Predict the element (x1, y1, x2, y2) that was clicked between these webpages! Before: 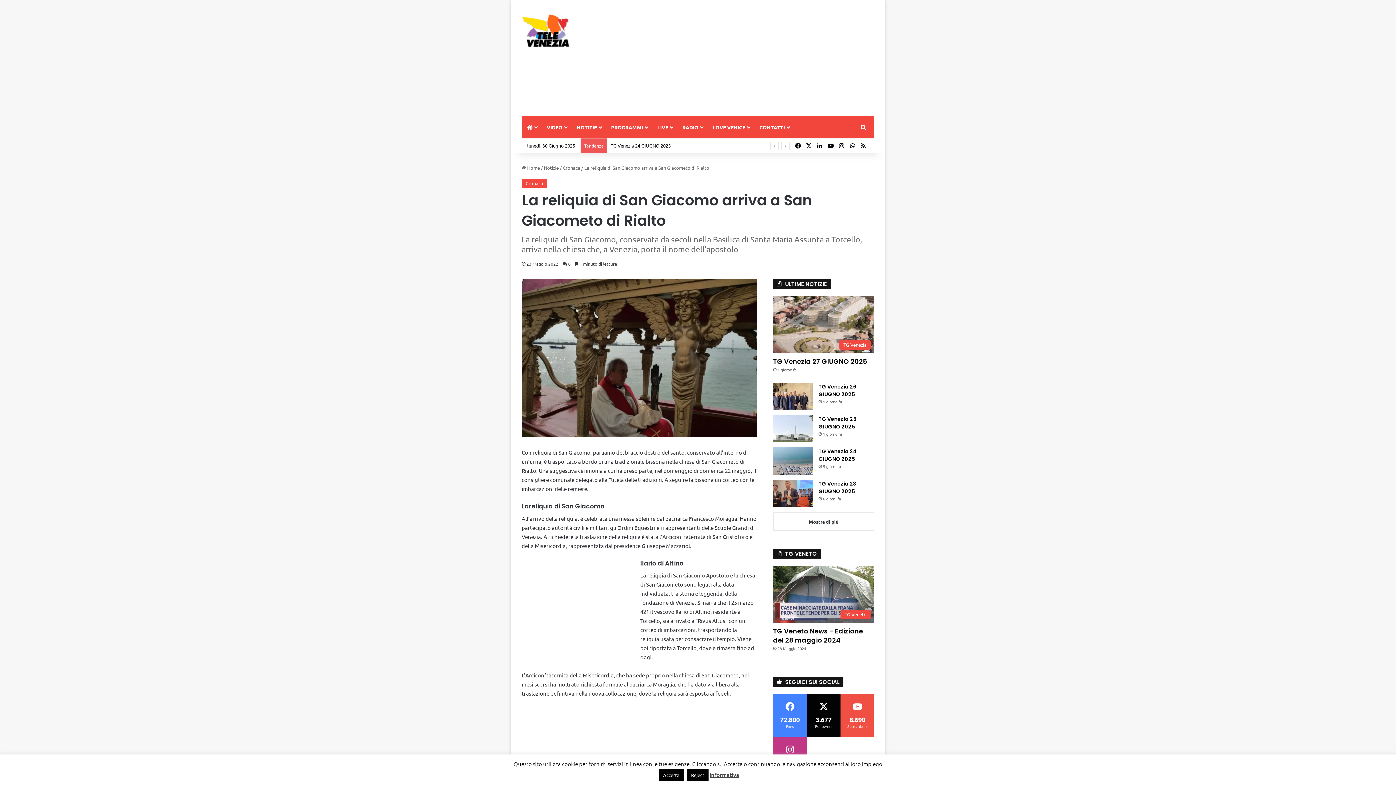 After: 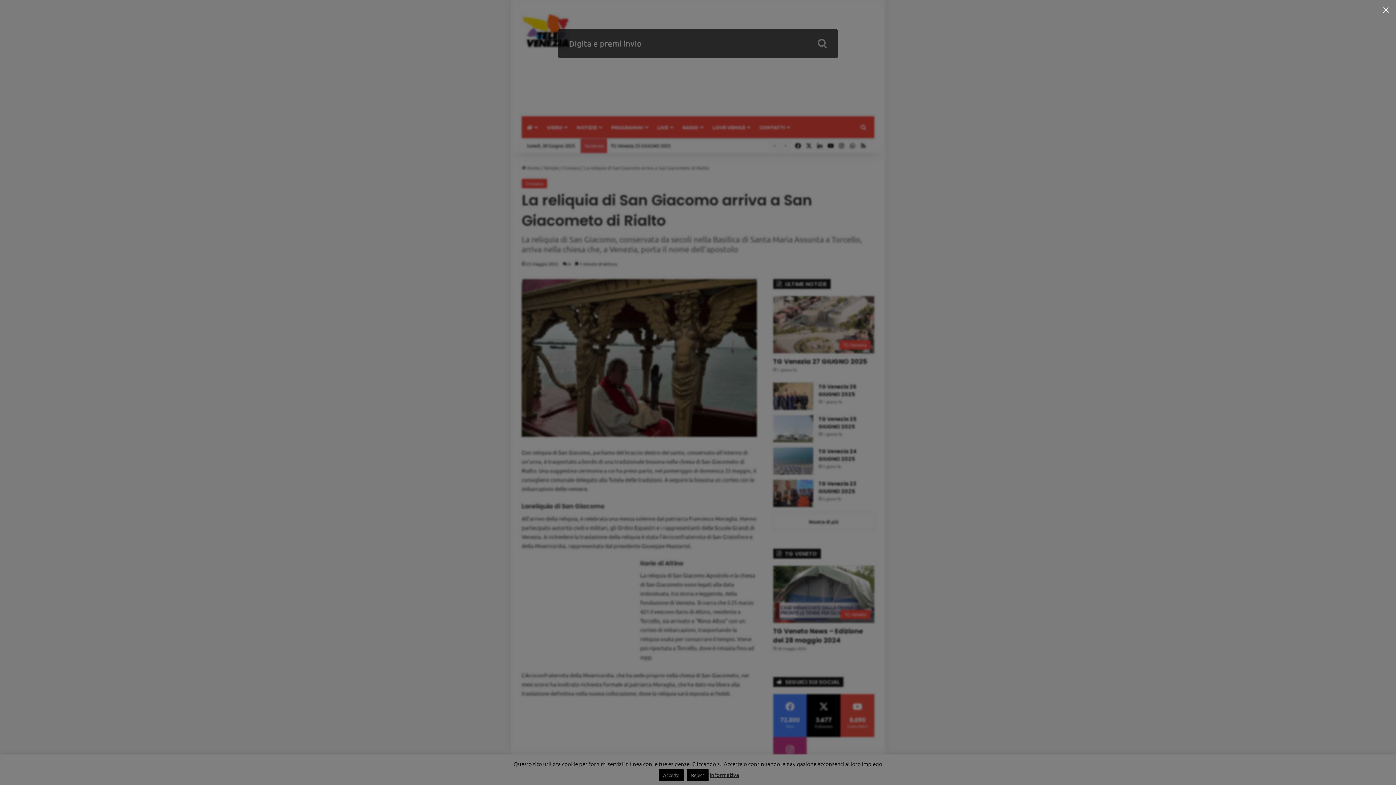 Action: label: Ricerca bbox: (858, 116, 869, 138)